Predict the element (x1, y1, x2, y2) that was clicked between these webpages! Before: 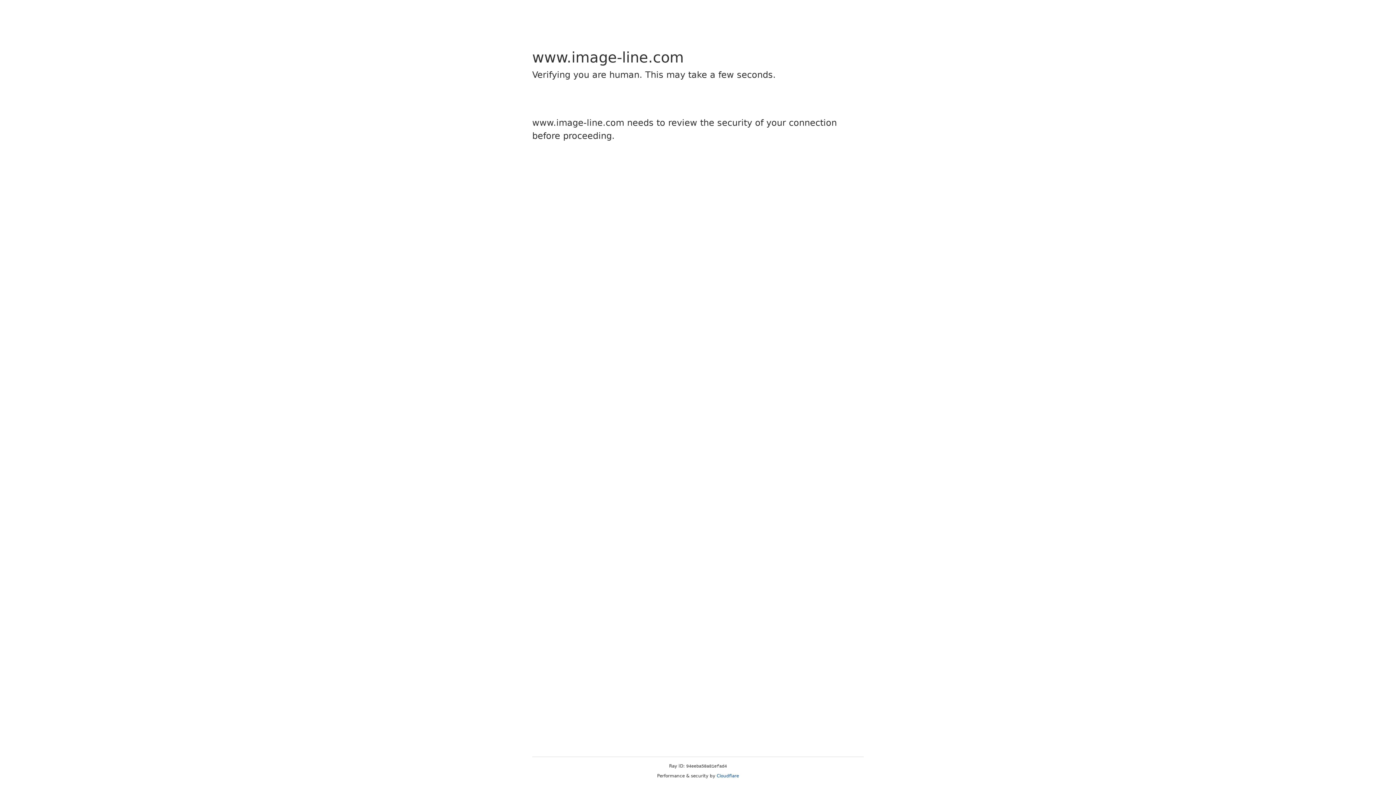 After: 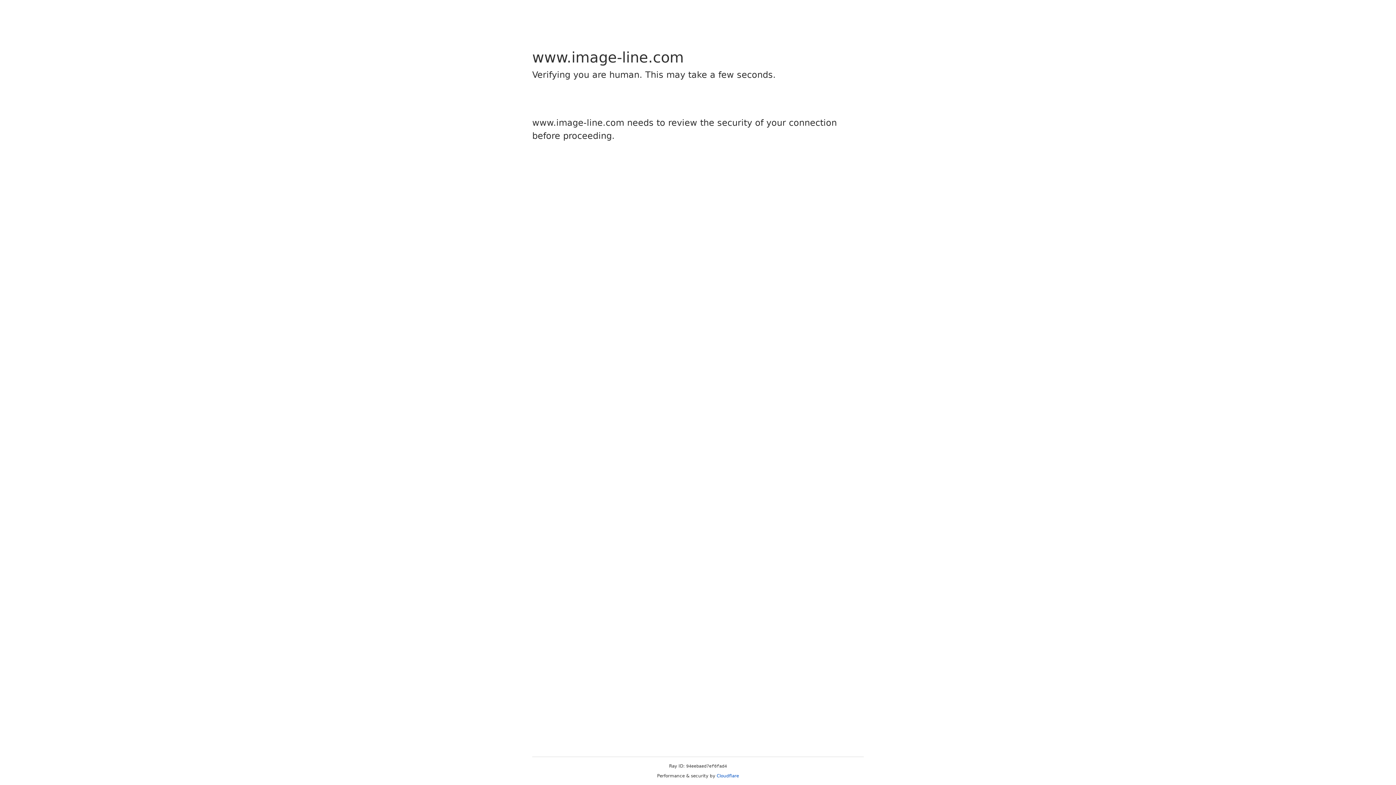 Action: label: Cloudflare bbox: (716, 773, 739, 778)